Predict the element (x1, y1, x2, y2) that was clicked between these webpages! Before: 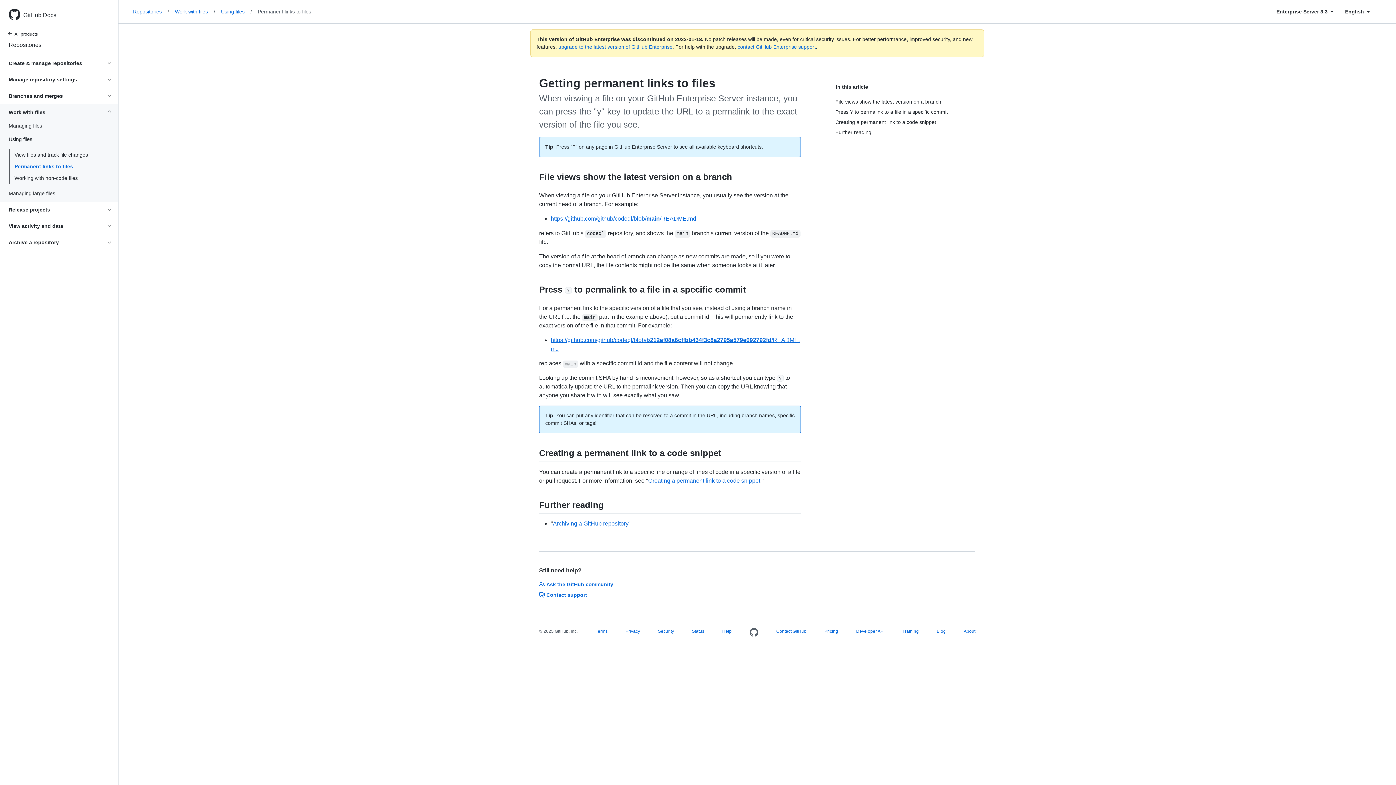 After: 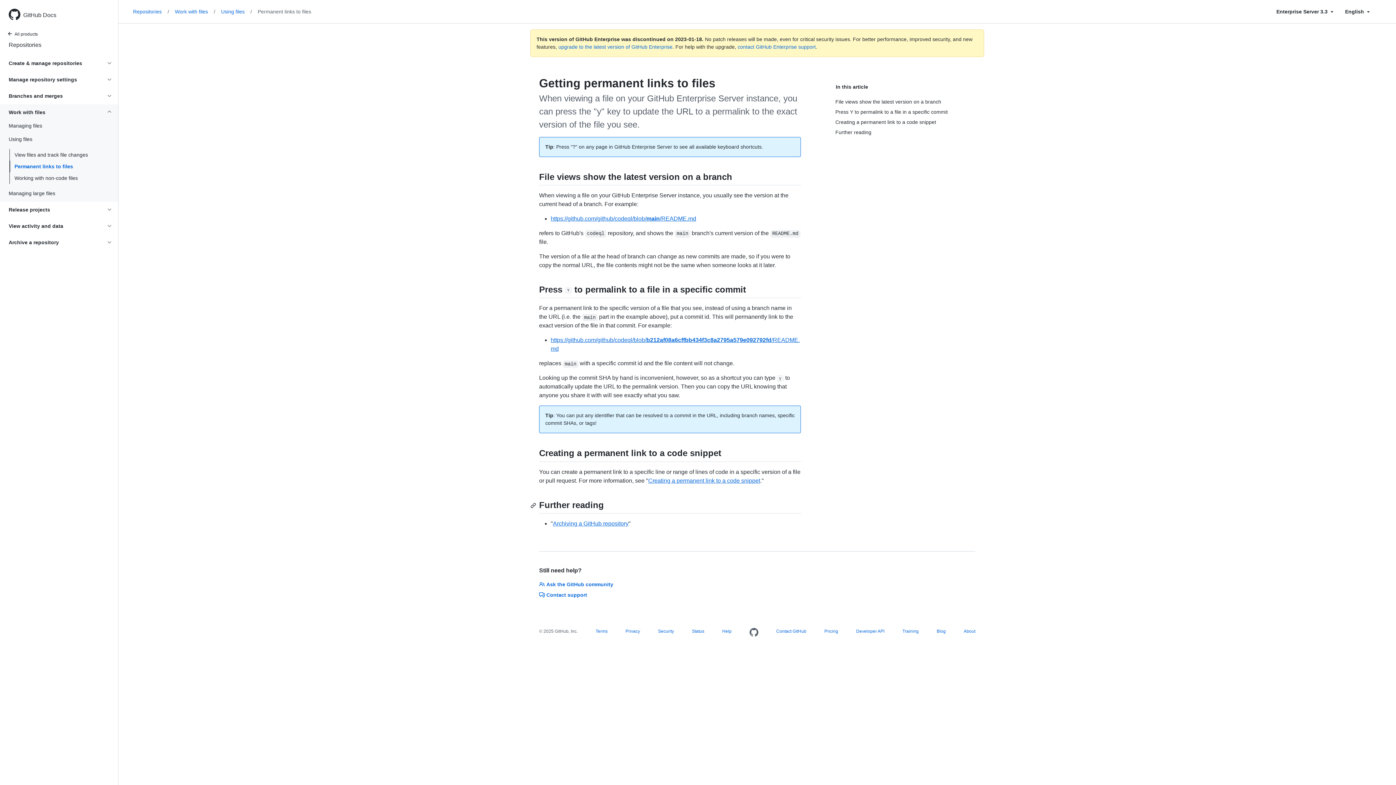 Action: bbox: (527, 497, 539, 512)